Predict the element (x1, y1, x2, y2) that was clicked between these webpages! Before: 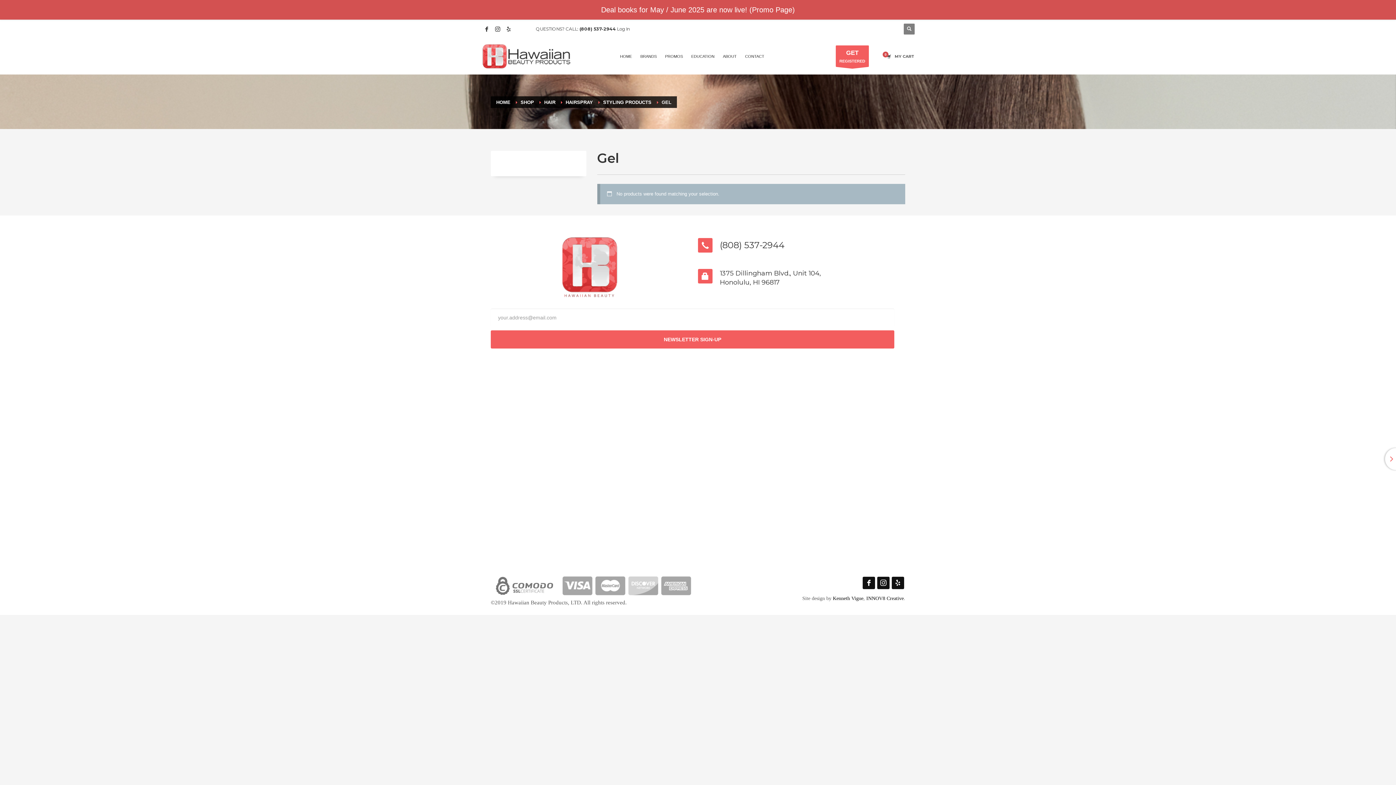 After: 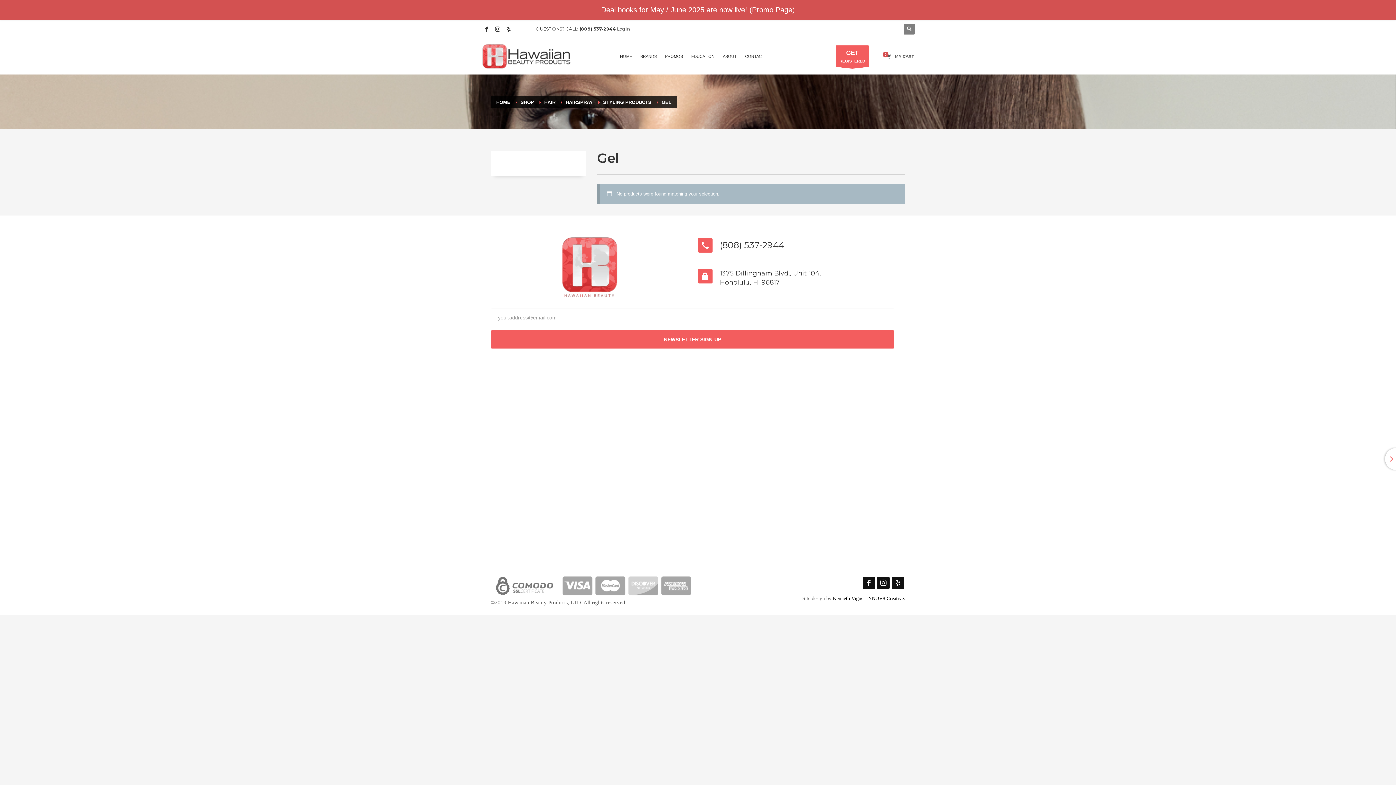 Action: bbox: (579, 26, 616, 31) label: (808) 537-2944